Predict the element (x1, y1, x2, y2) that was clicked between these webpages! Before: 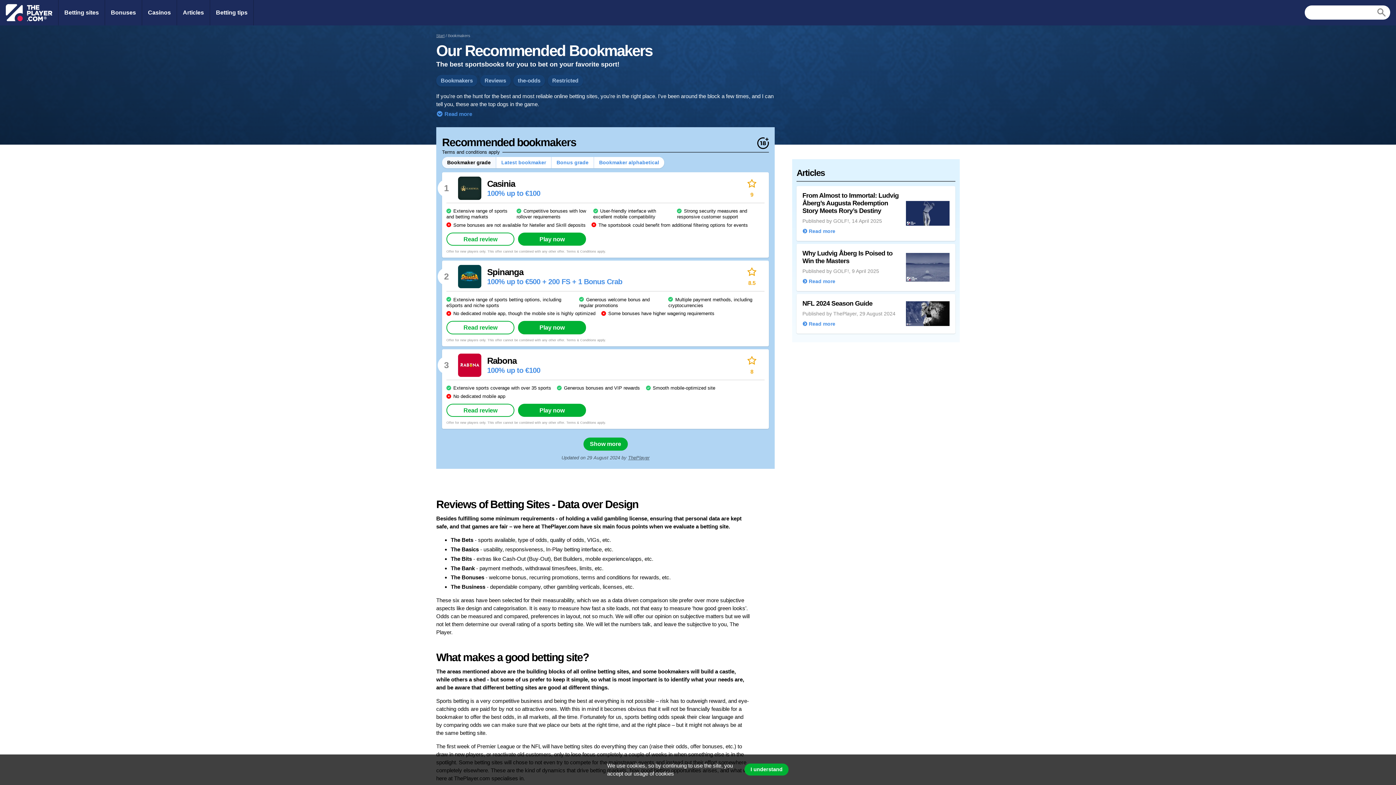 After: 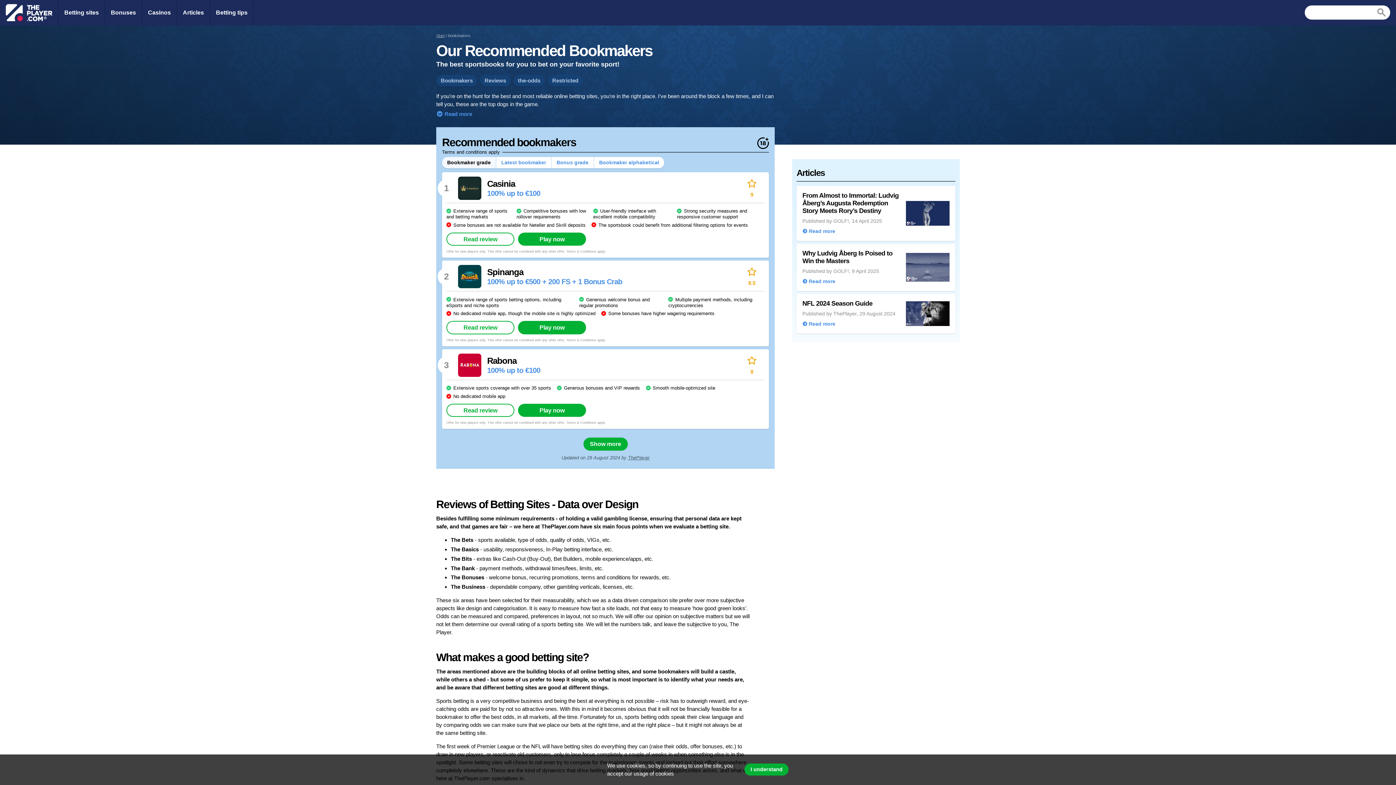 Action: bbox: (58, 0, 104, 25) label: Betting sites